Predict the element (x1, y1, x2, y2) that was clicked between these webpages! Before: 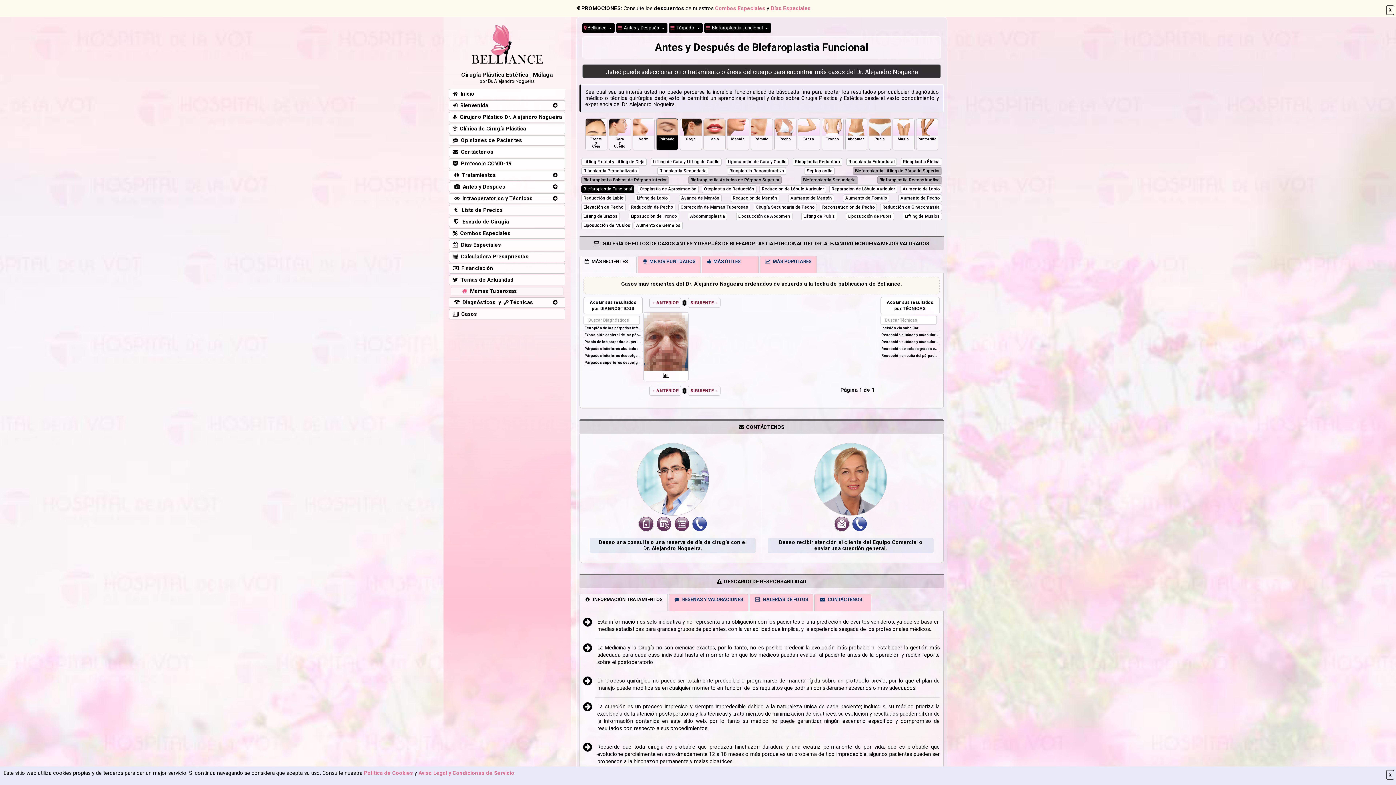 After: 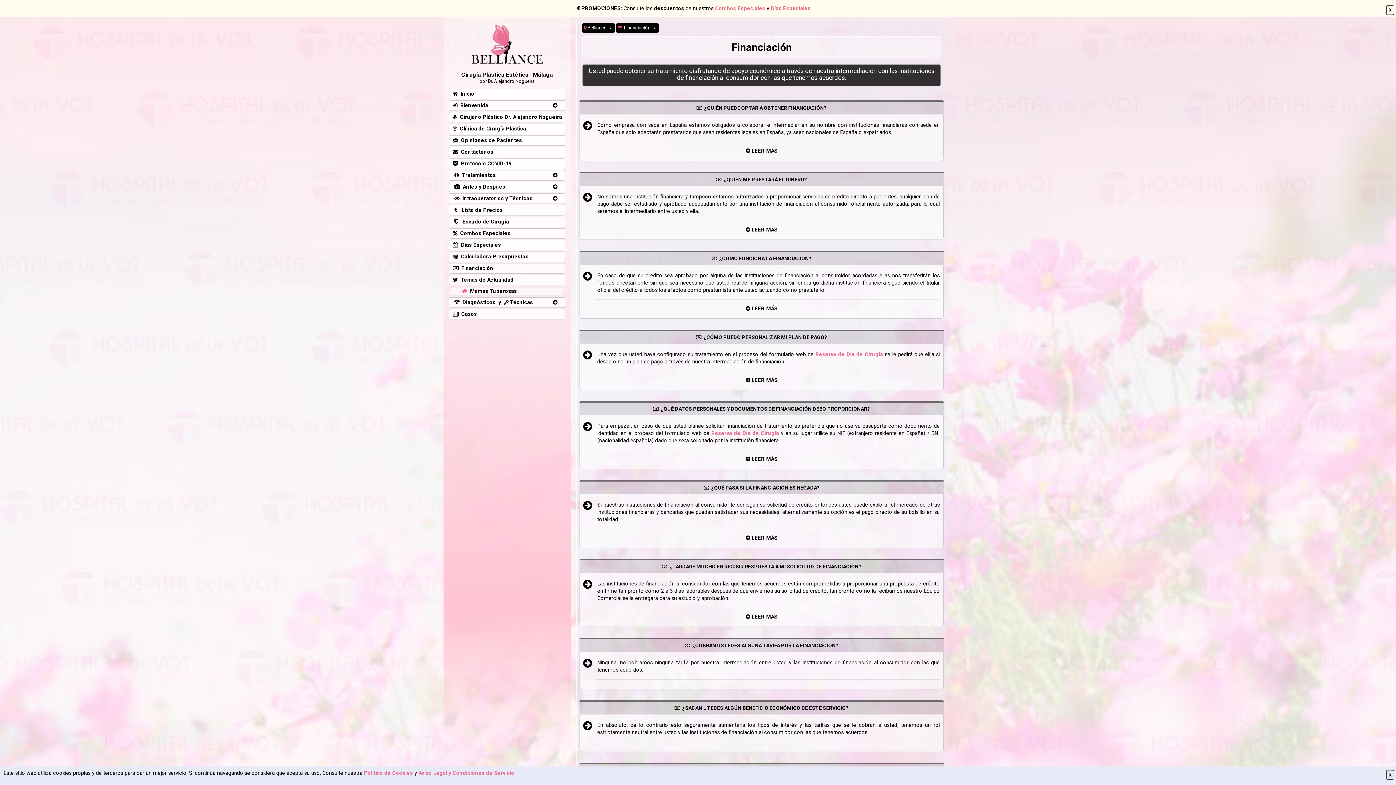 Action: label:   Financiación bbox: (449, 263, 565, 273)